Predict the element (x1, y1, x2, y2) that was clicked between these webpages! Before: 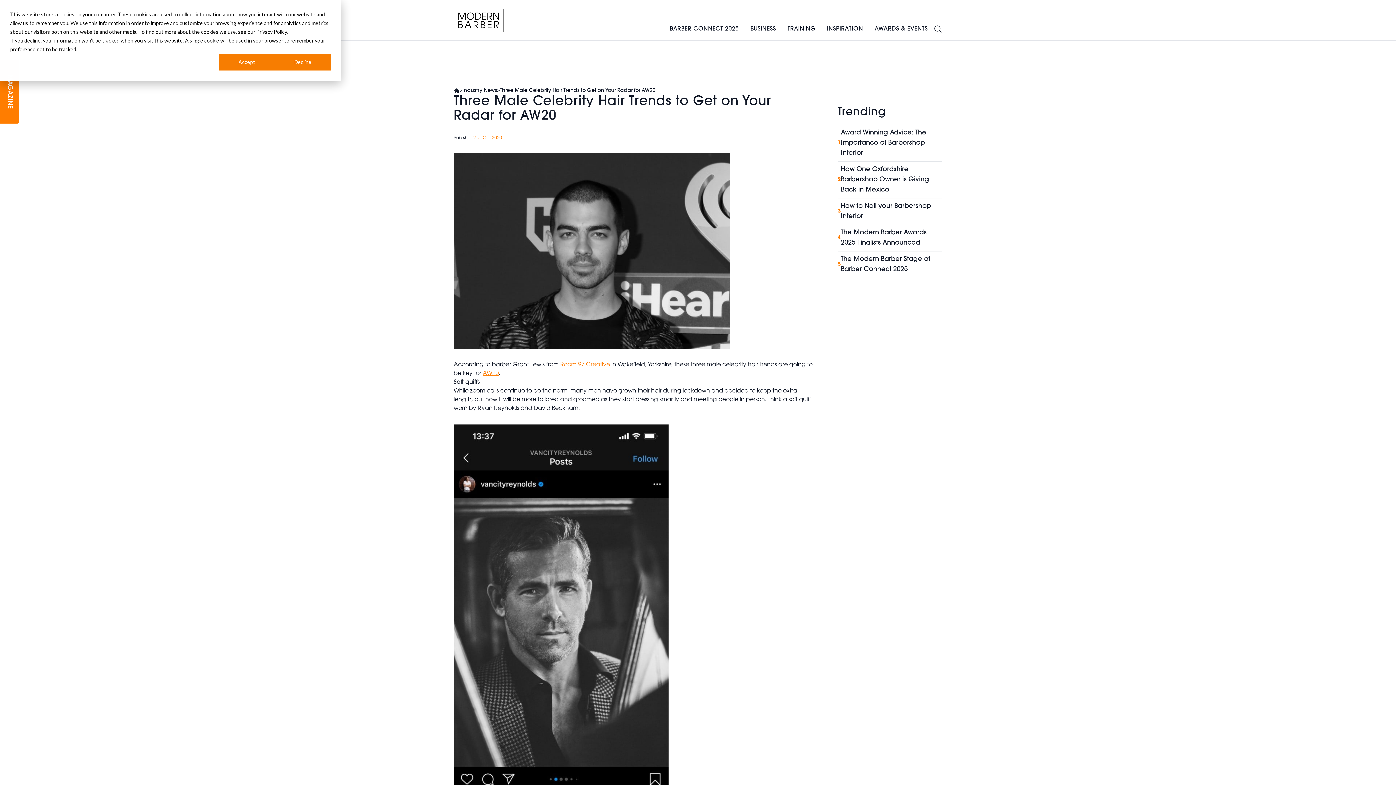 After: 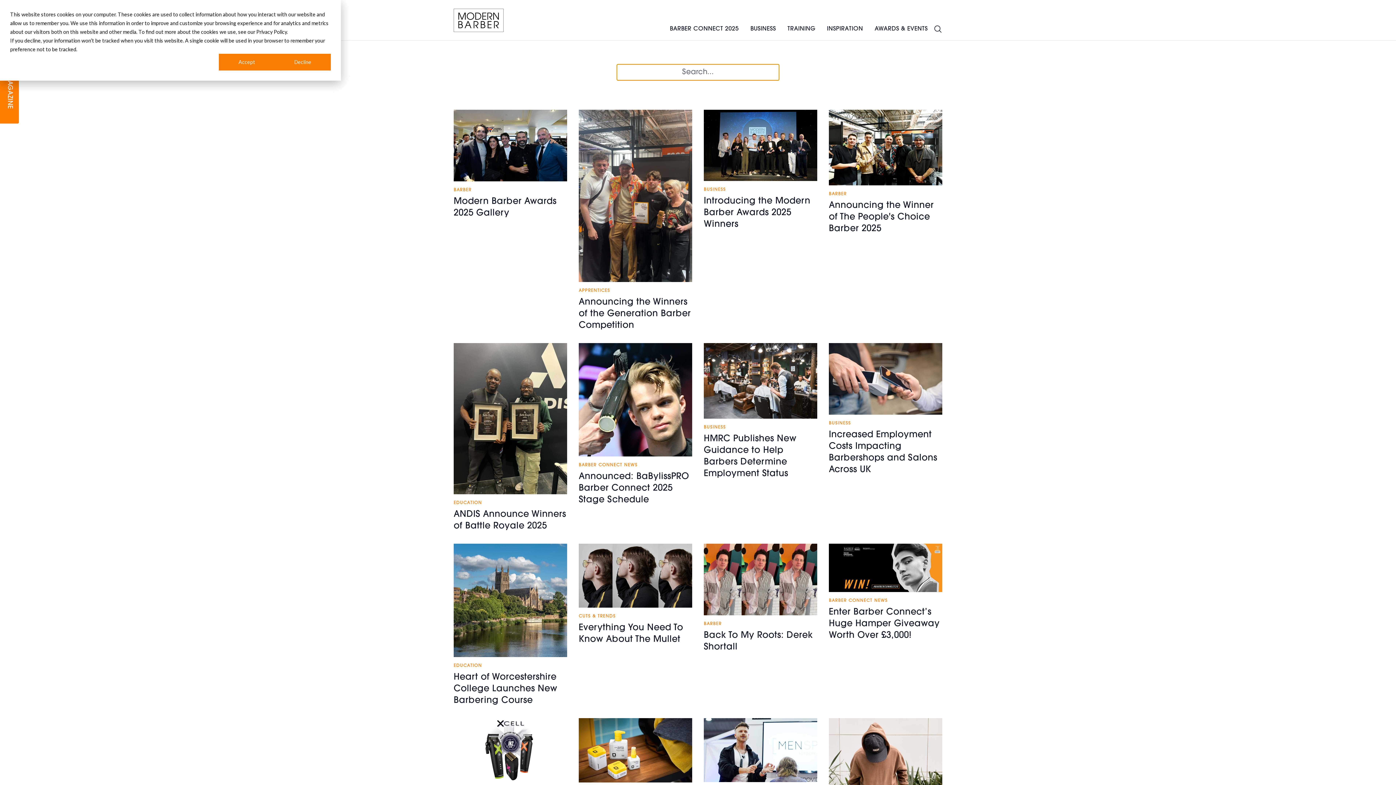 Action: bbox: (933, 17, 942, 40)